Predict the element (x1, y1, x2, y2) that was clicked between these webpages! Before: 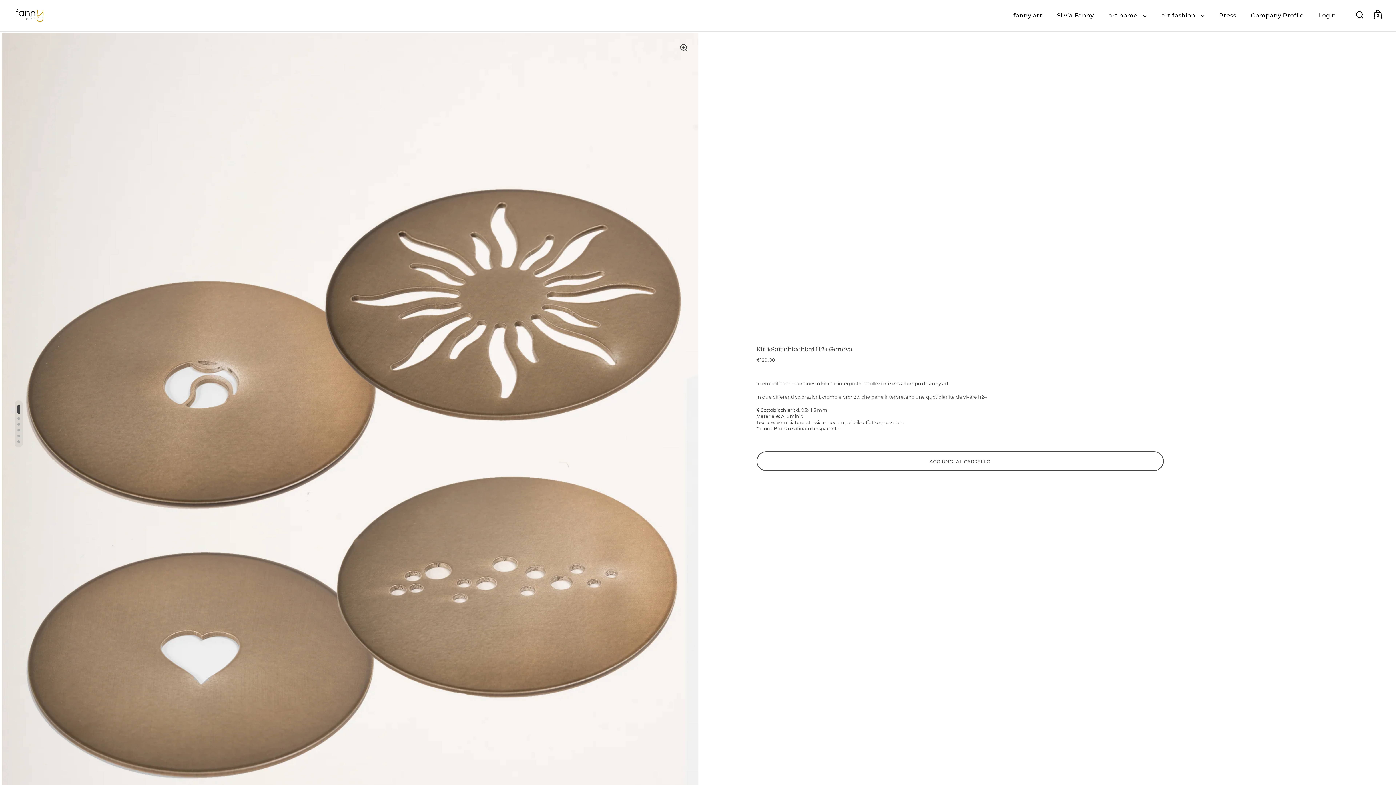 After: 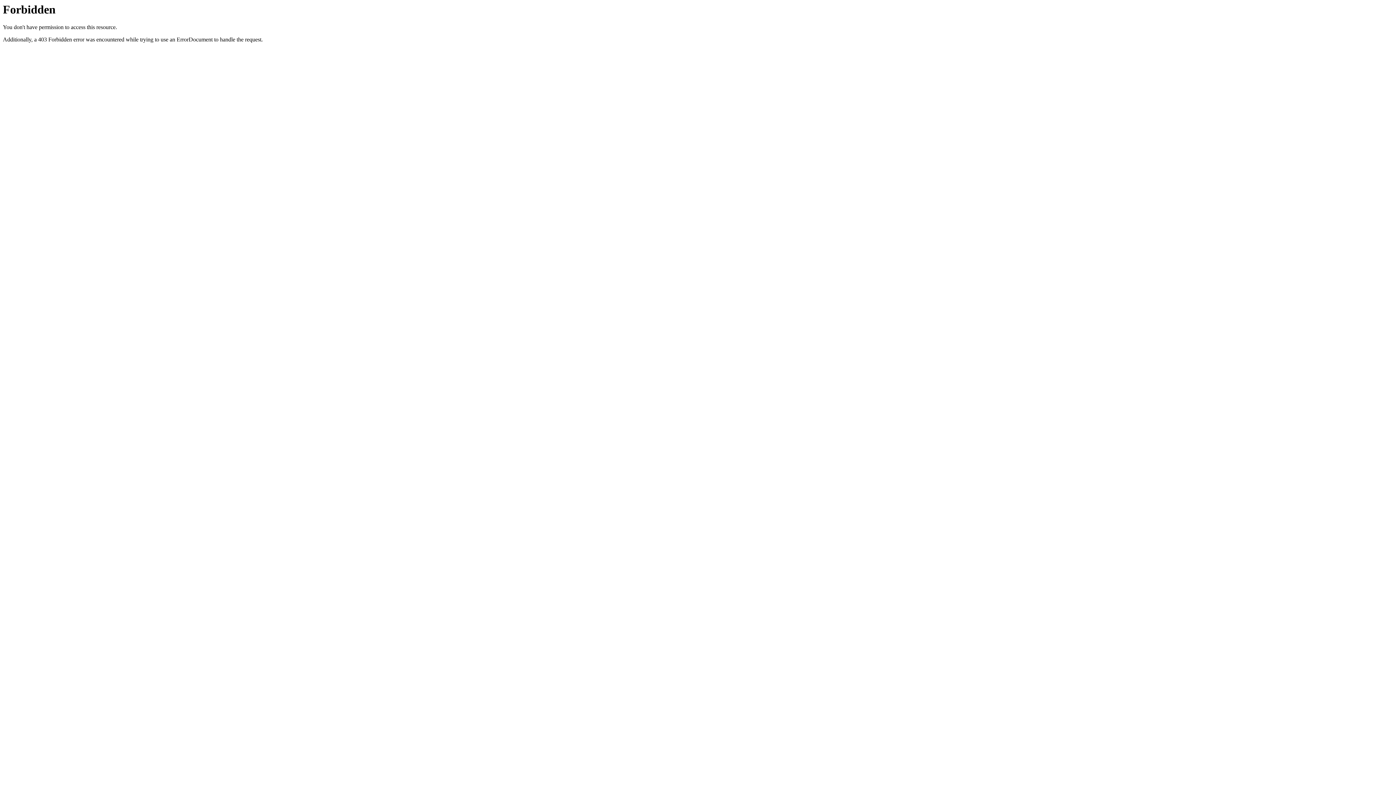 Action: label: Company Profile bbox: (1244, 7, 1311, 24)